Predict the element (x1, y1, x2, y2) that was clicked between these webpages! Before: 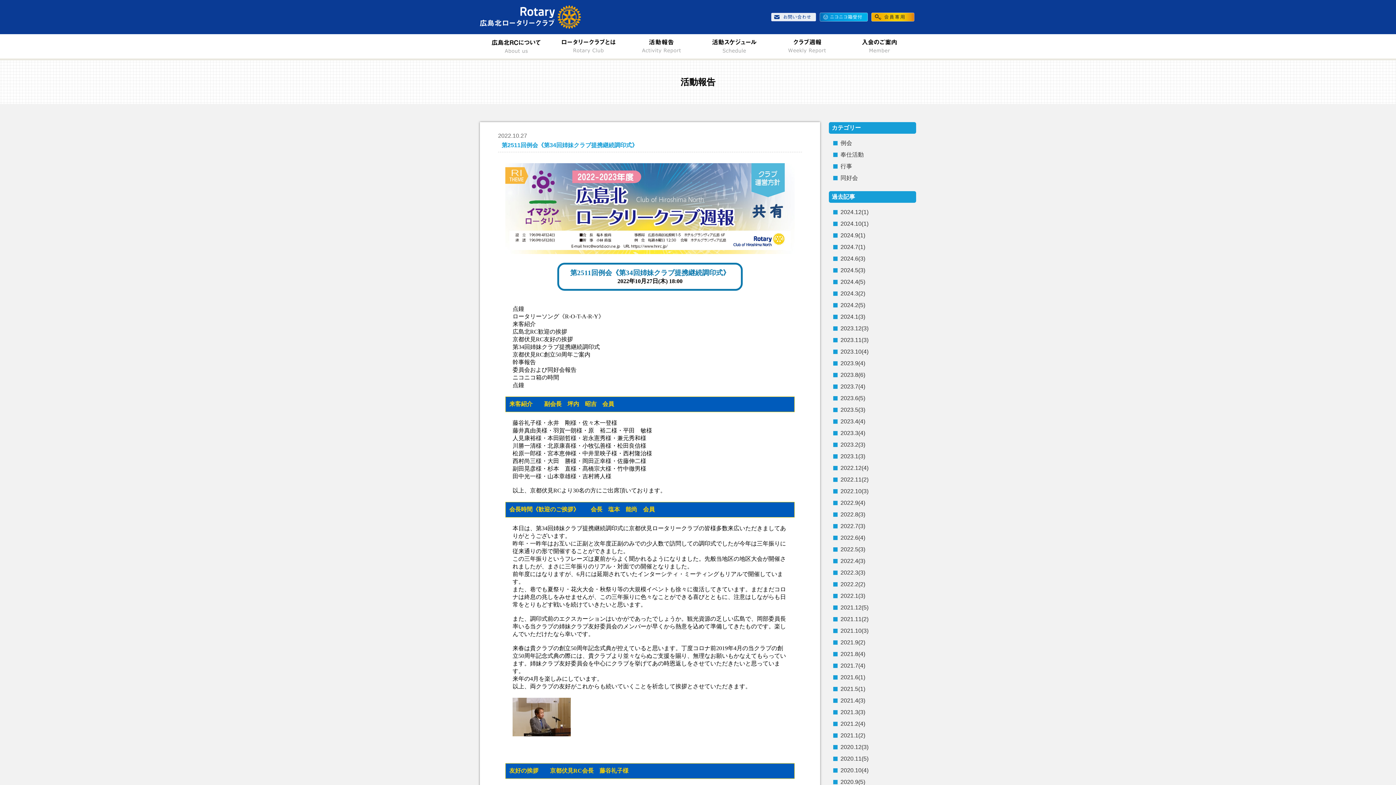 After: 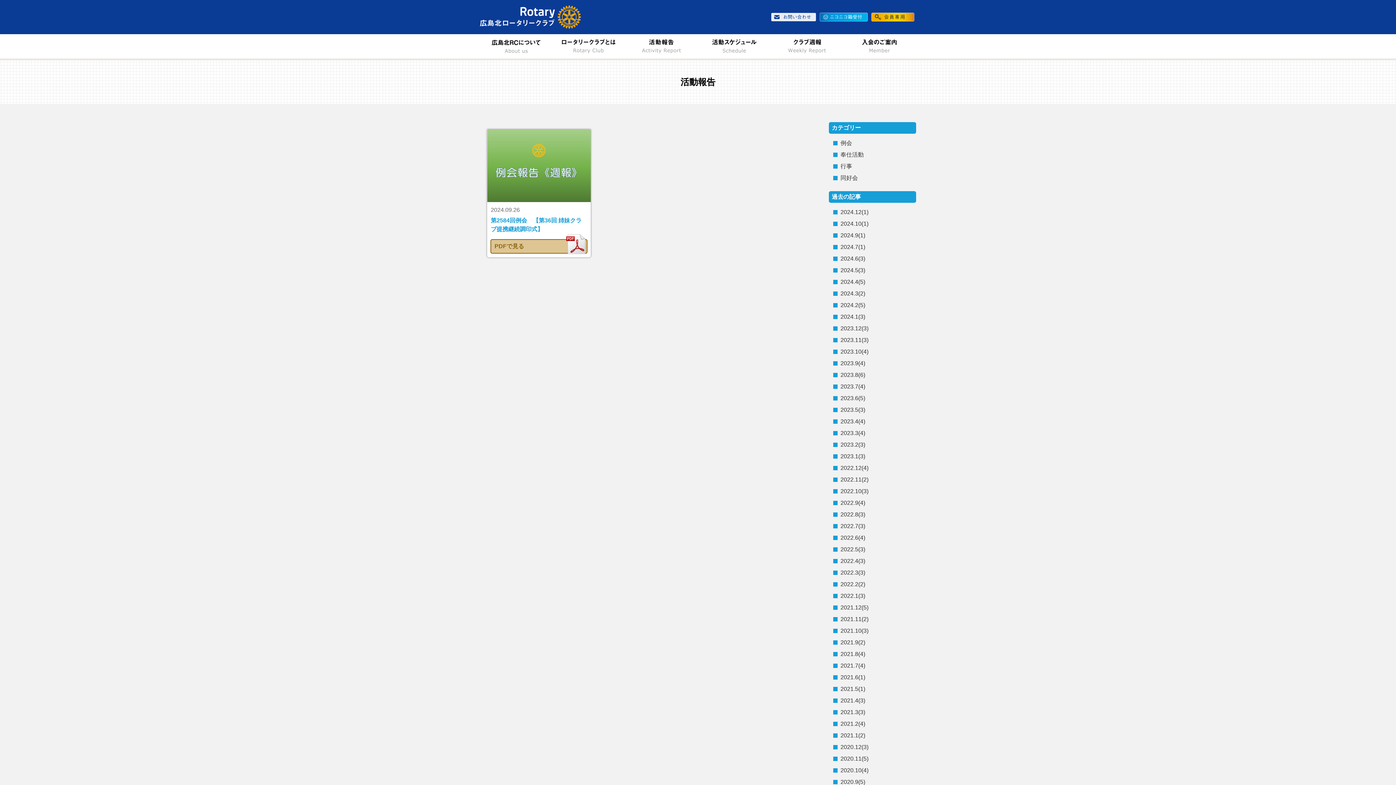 Action: label: 2024.9(1) bbox: (837, 229, 916, 241)